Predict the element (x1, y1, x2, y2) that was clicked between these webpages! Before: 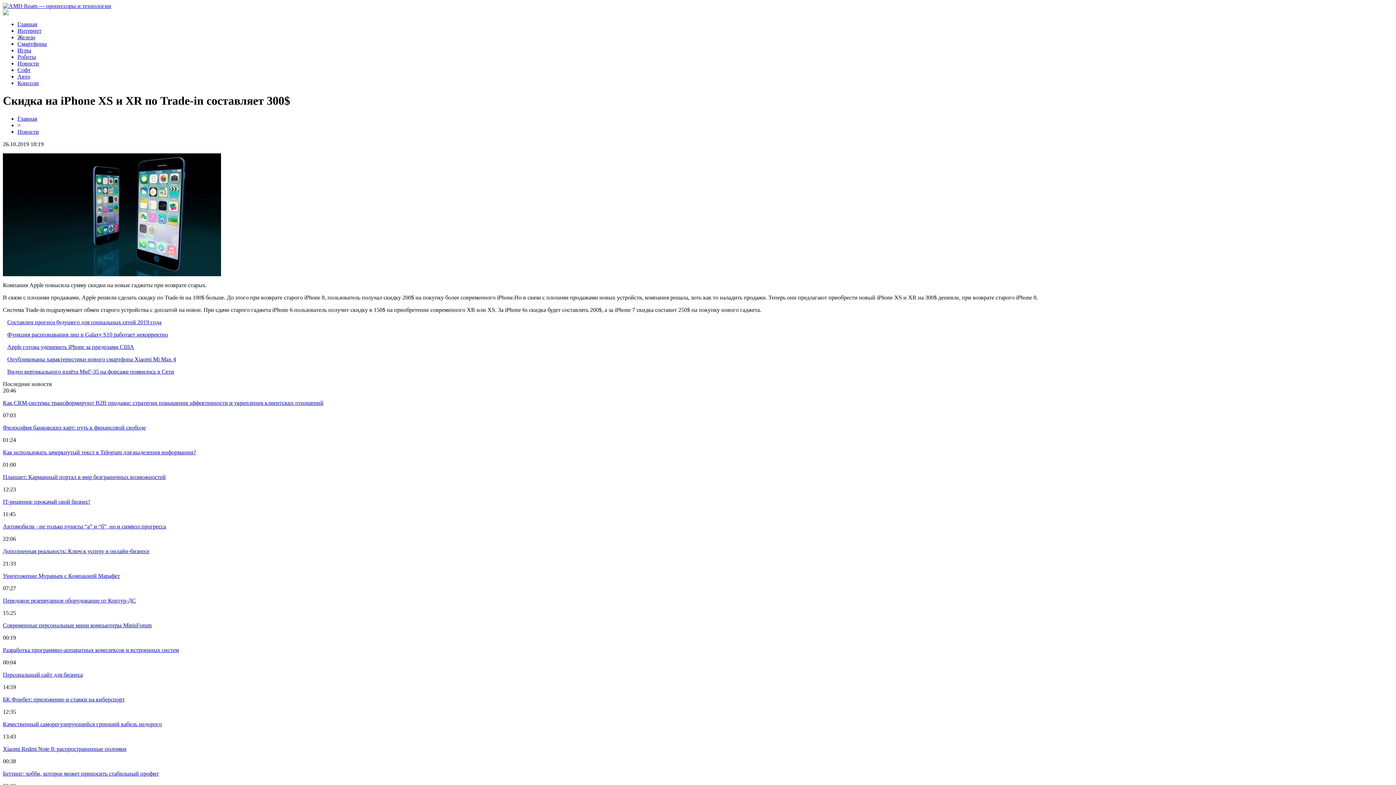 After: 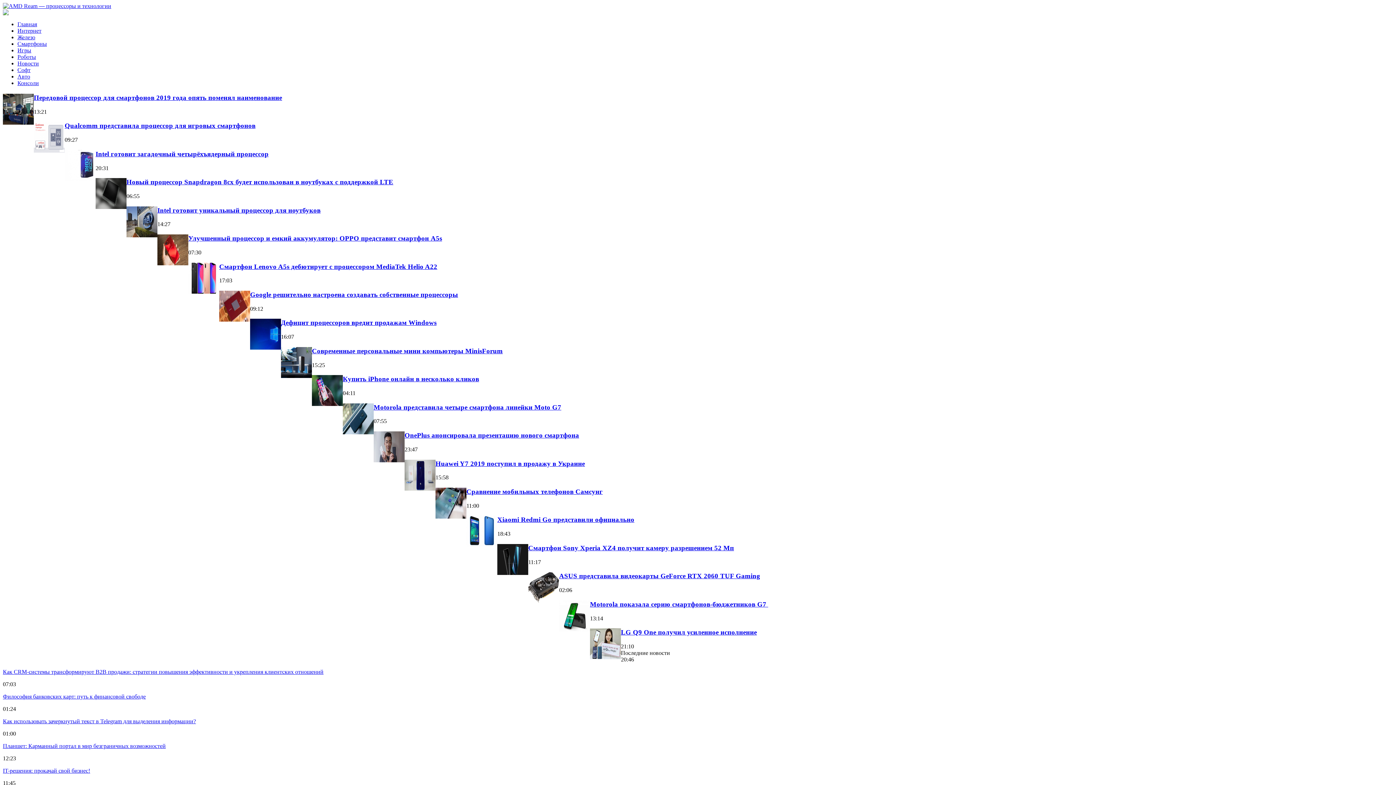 Action: bbox: (17, 34, 35, 40) label: Железо